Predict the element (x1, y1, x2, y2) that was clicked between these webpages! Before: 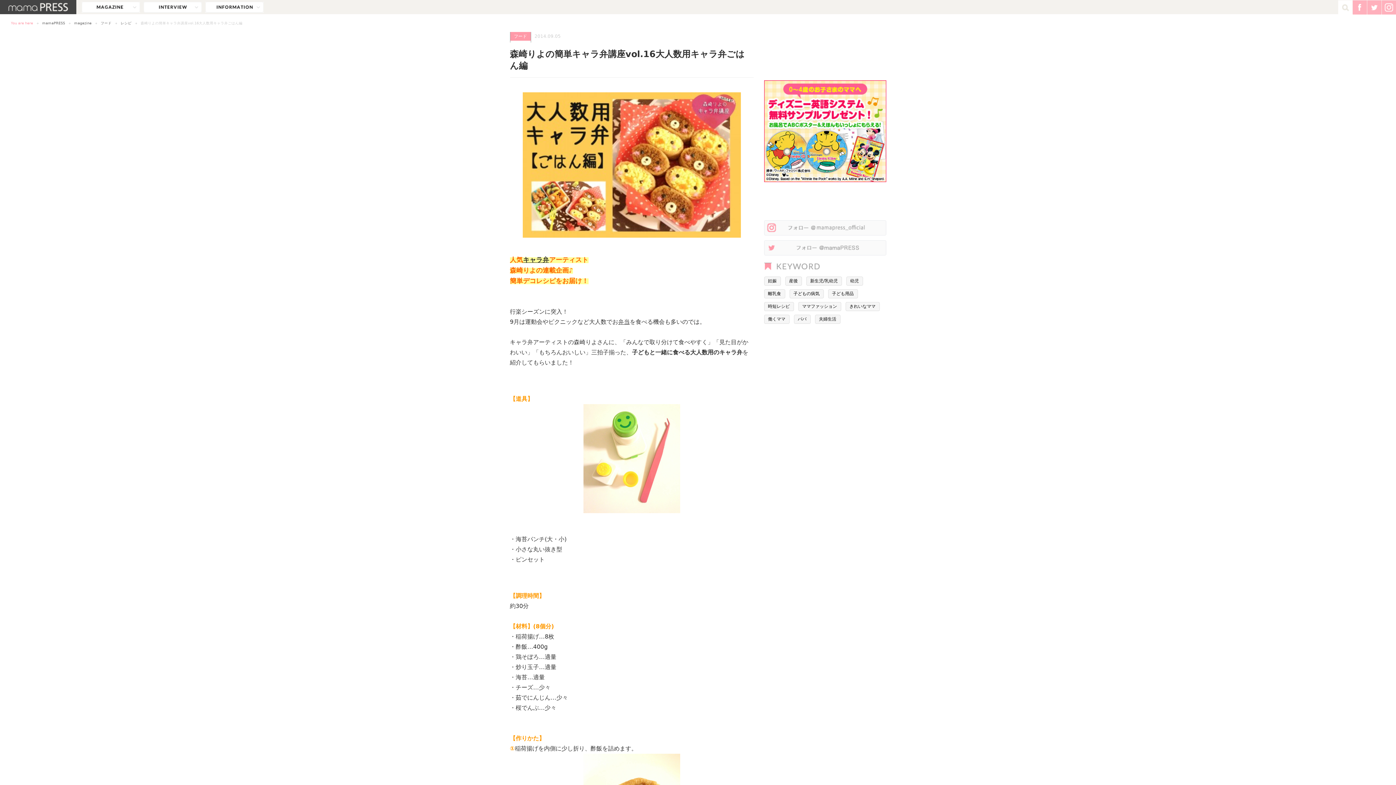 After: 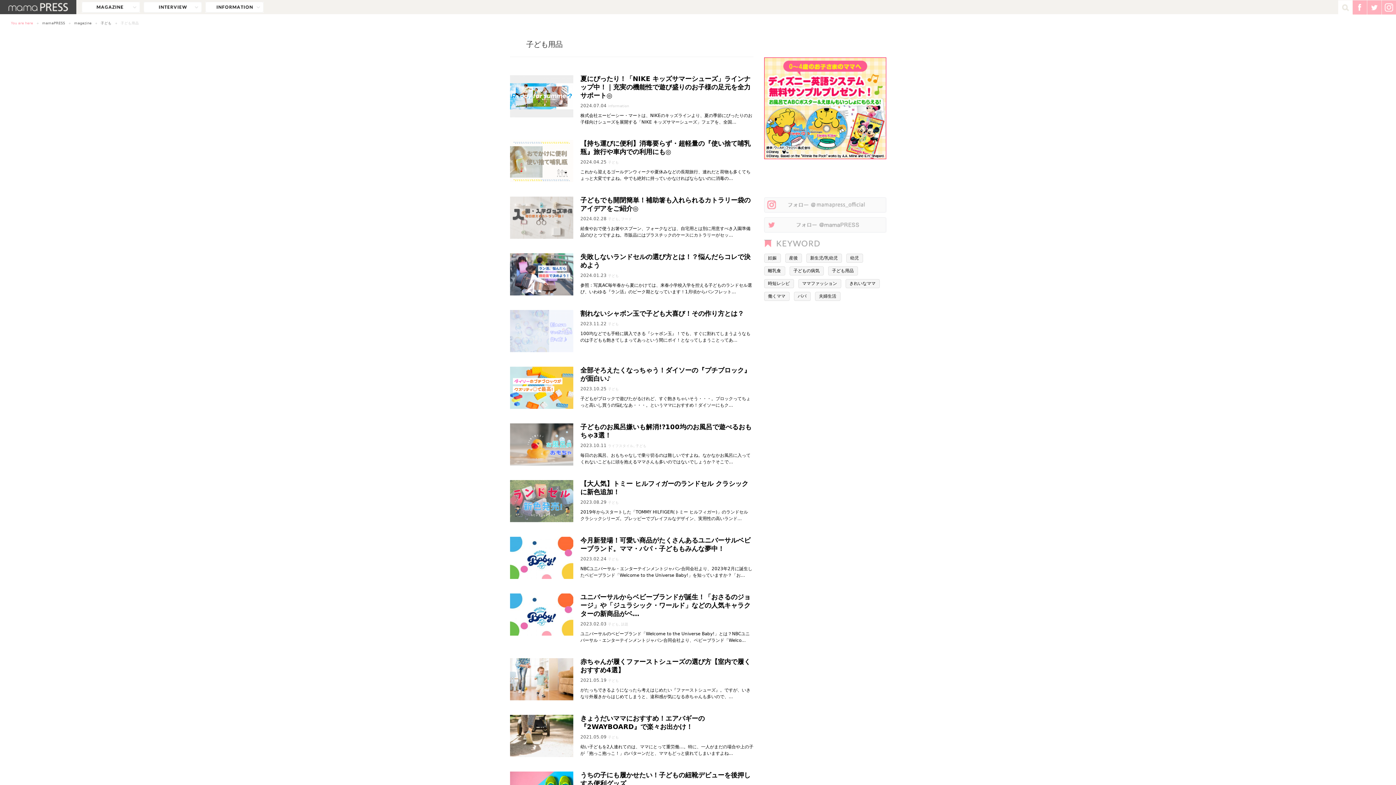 Action: label: 子ども用品 bbox: (828, 289, 858, 298)